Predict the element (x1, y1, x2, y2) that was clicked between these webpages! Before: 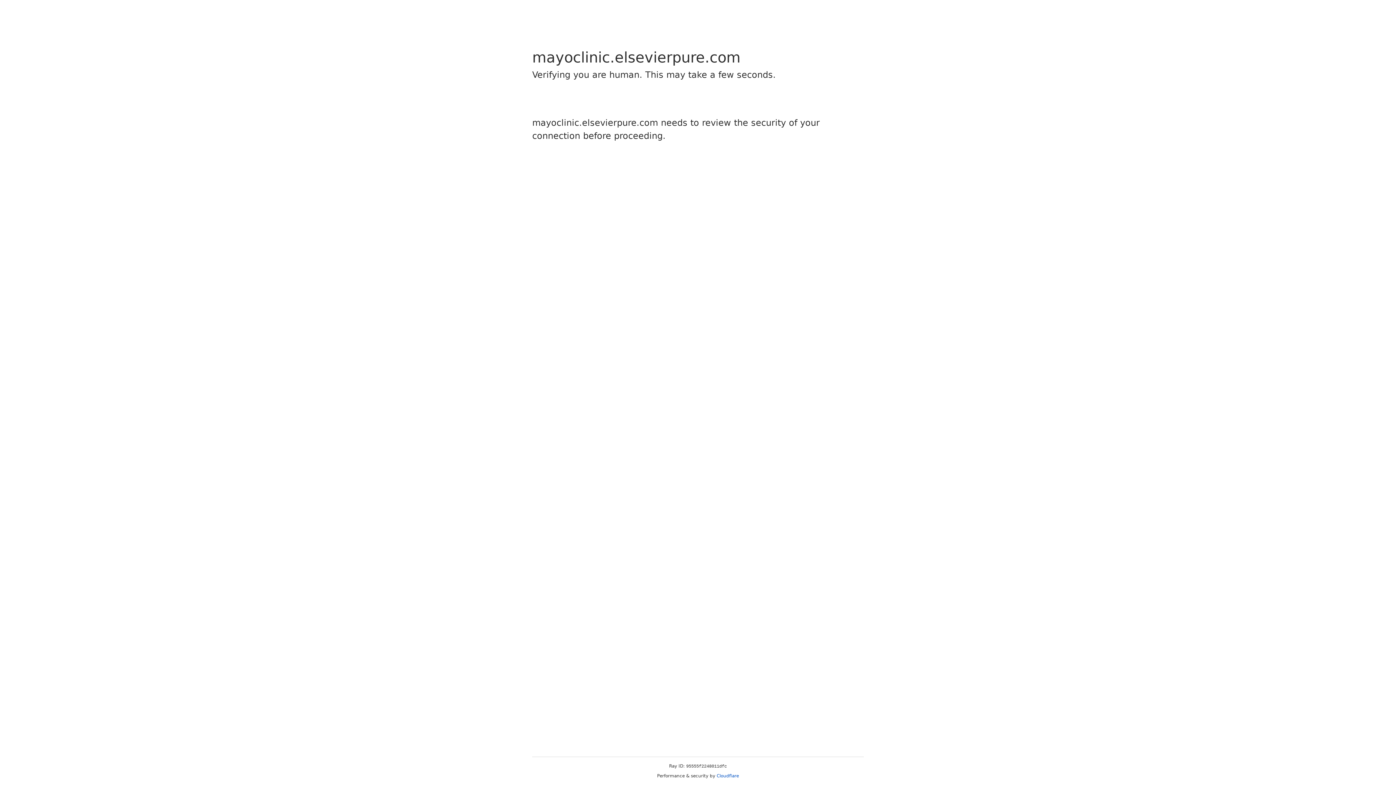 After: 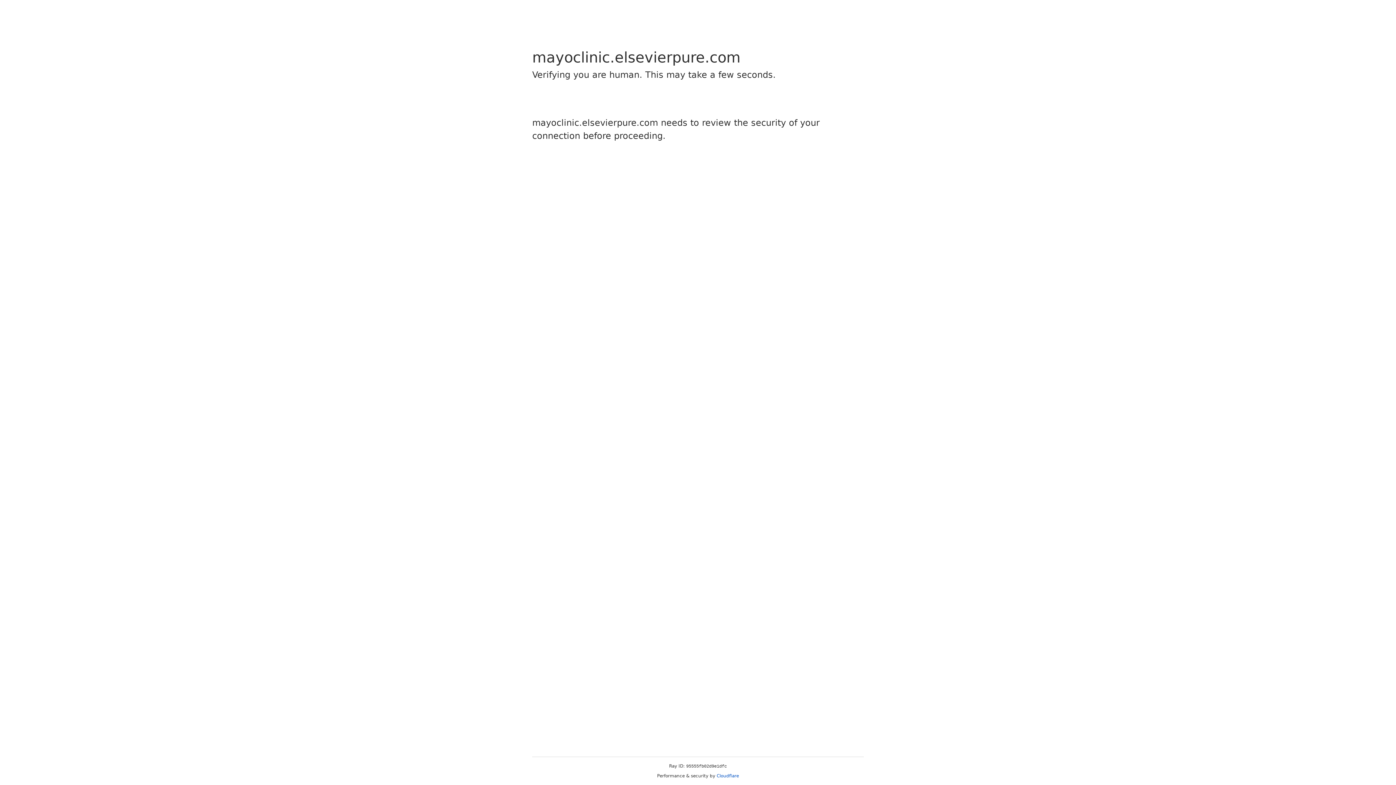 Action: label: Cloudflare bbox: (716, 773, 739, 778)